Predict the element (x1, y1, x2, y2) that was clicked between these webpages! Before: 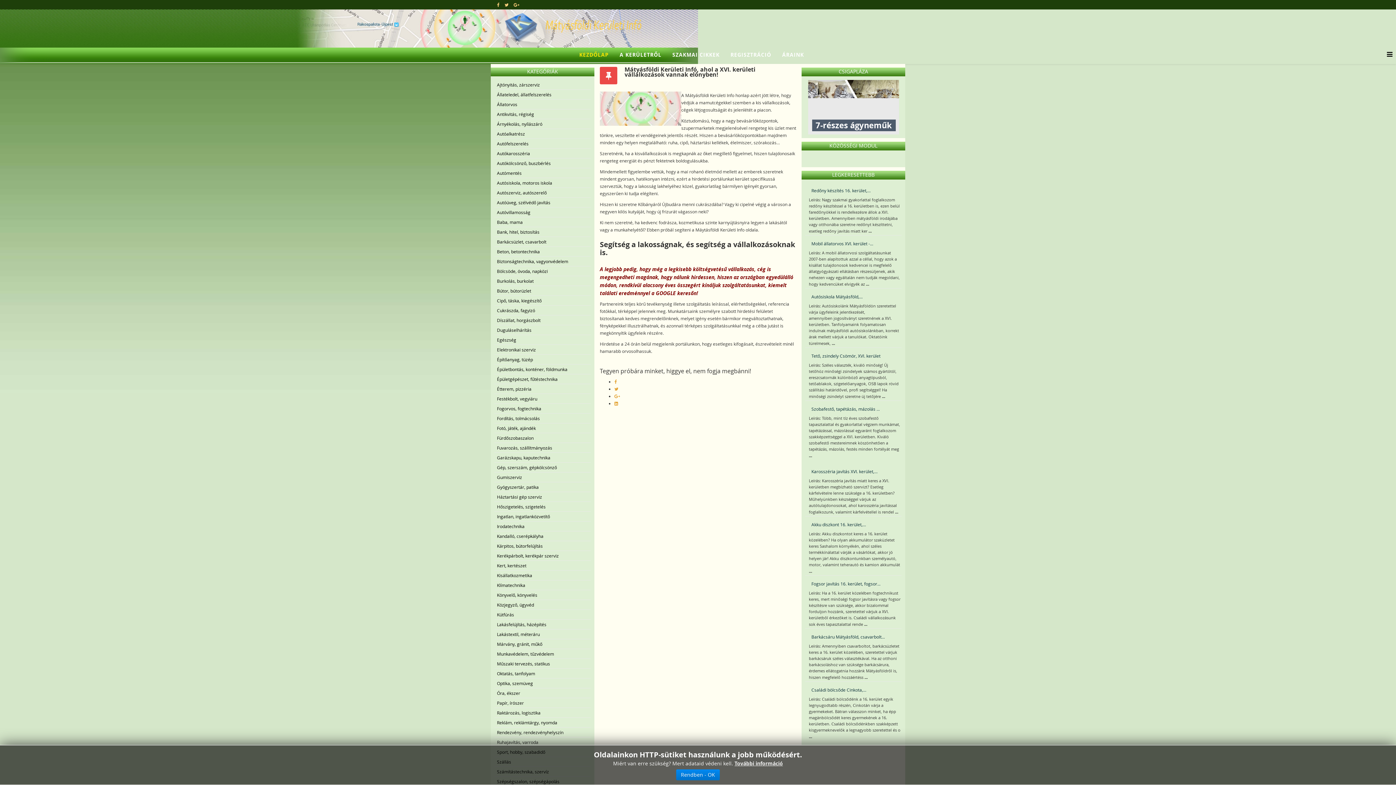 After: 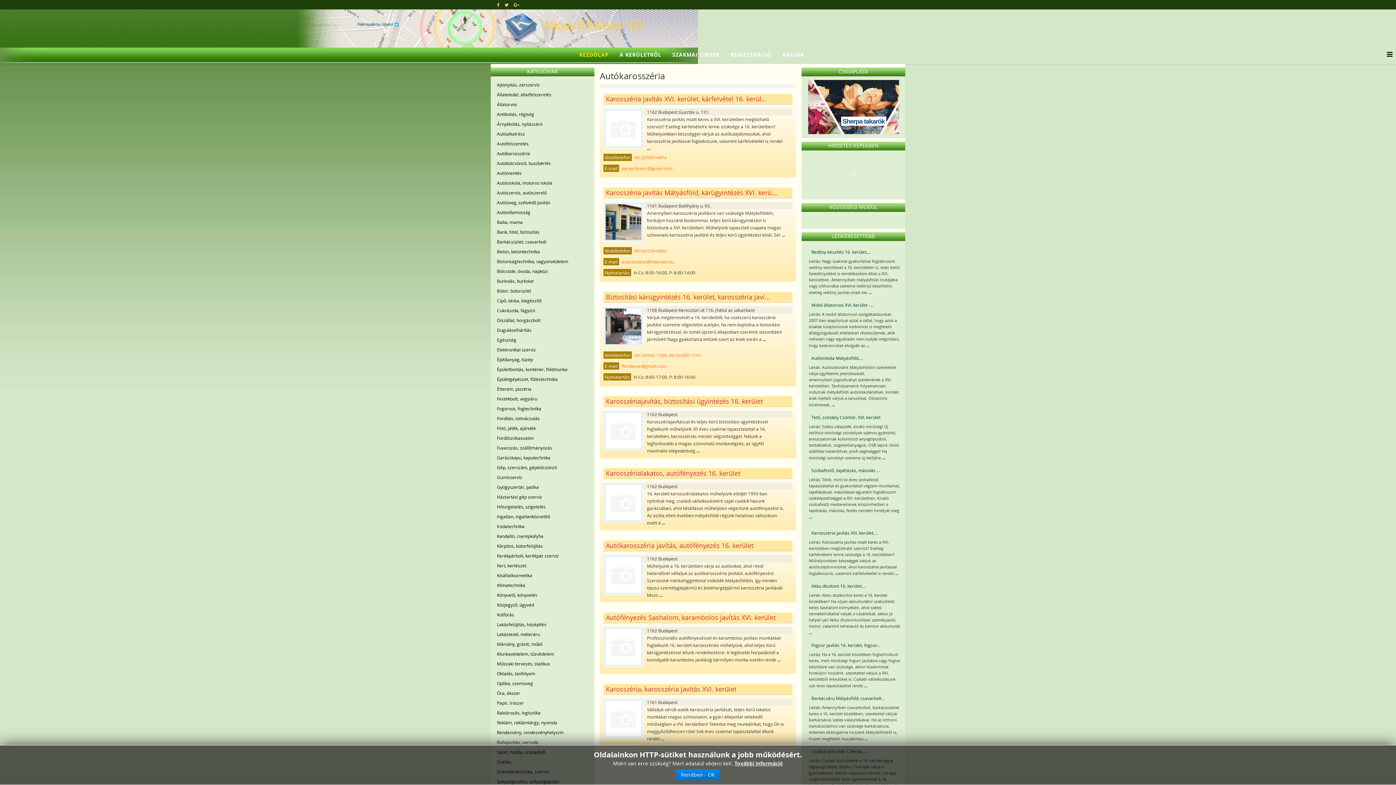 Action: bbox: (494, 148, 590, 158) label: Autókarosszéria